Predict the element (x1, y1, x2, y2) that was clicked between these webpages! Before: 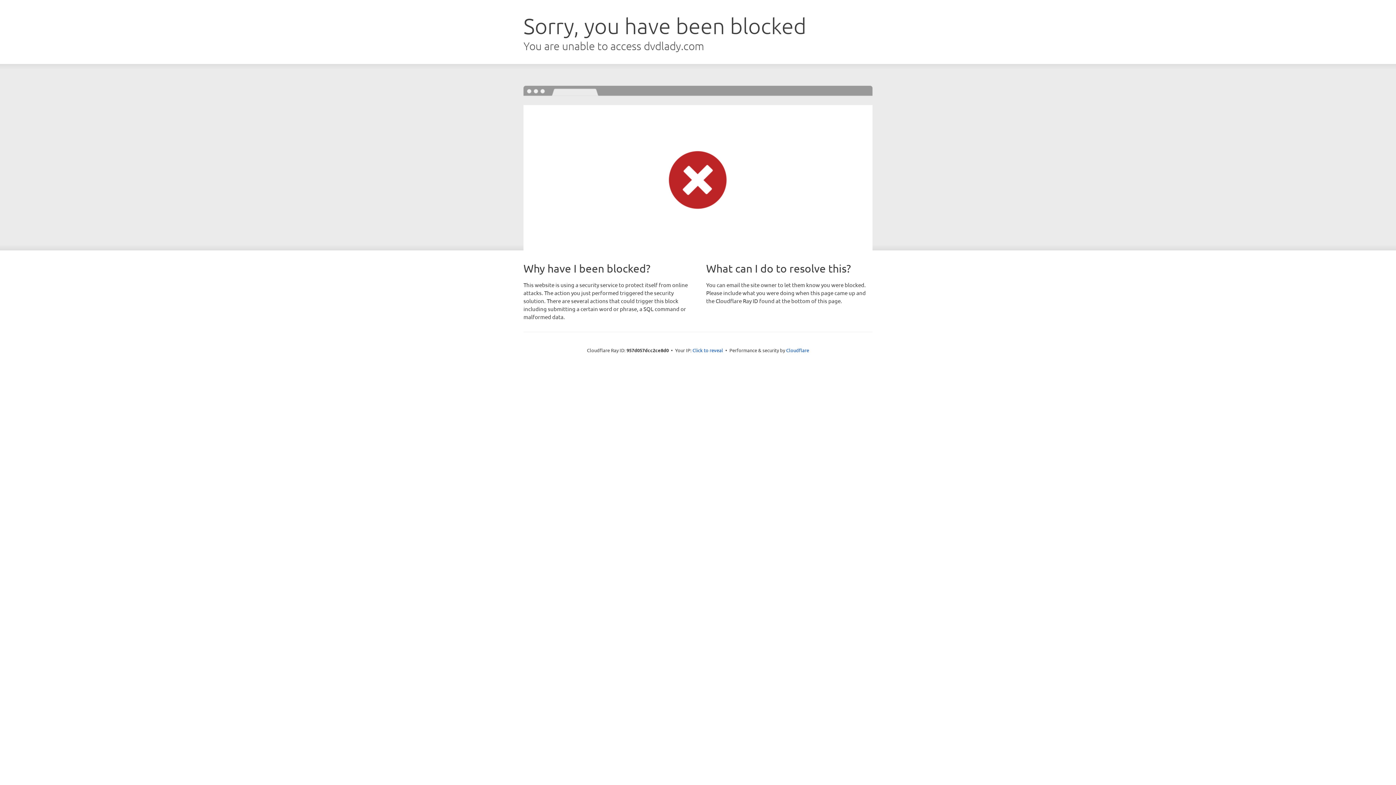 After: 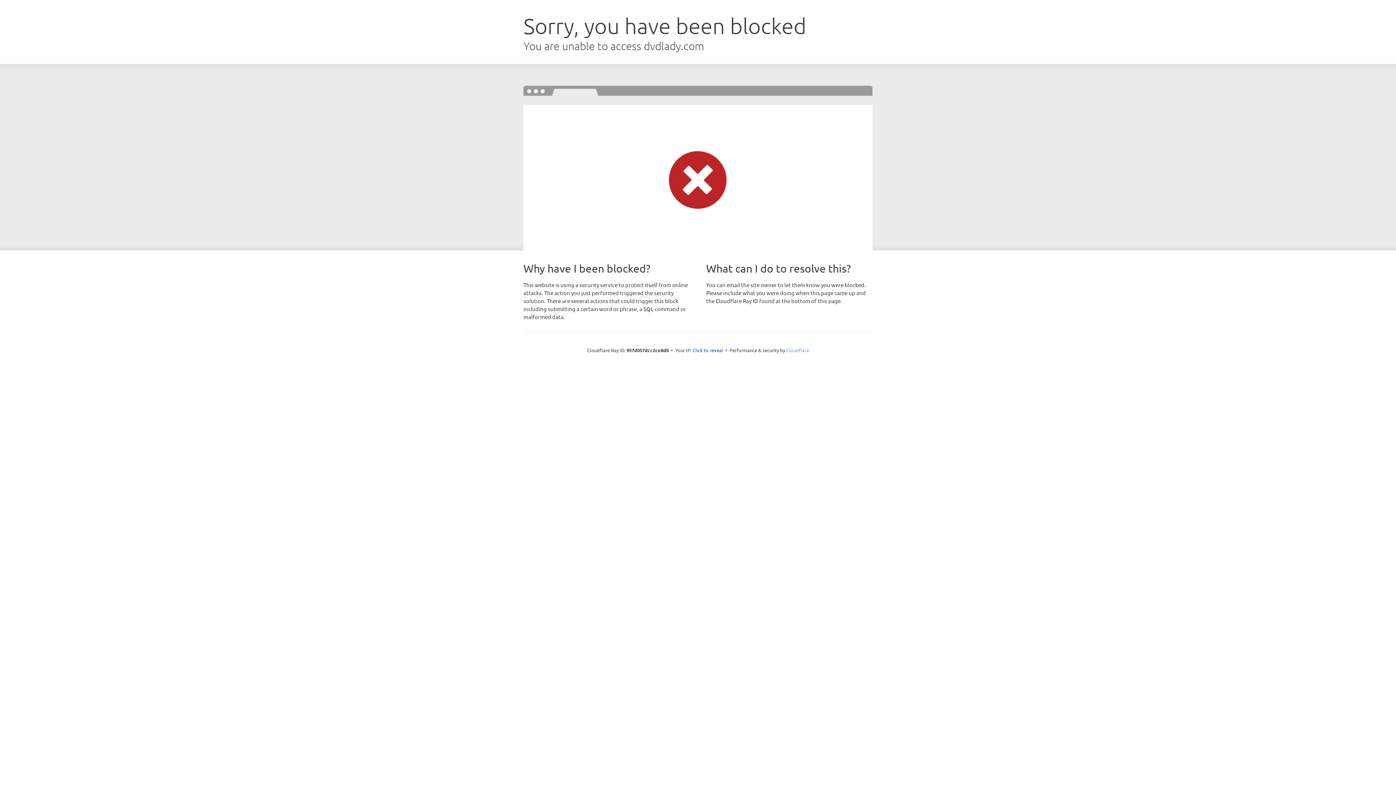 Action: bbox: (786, 347, 809, 353) label: Cloudflare